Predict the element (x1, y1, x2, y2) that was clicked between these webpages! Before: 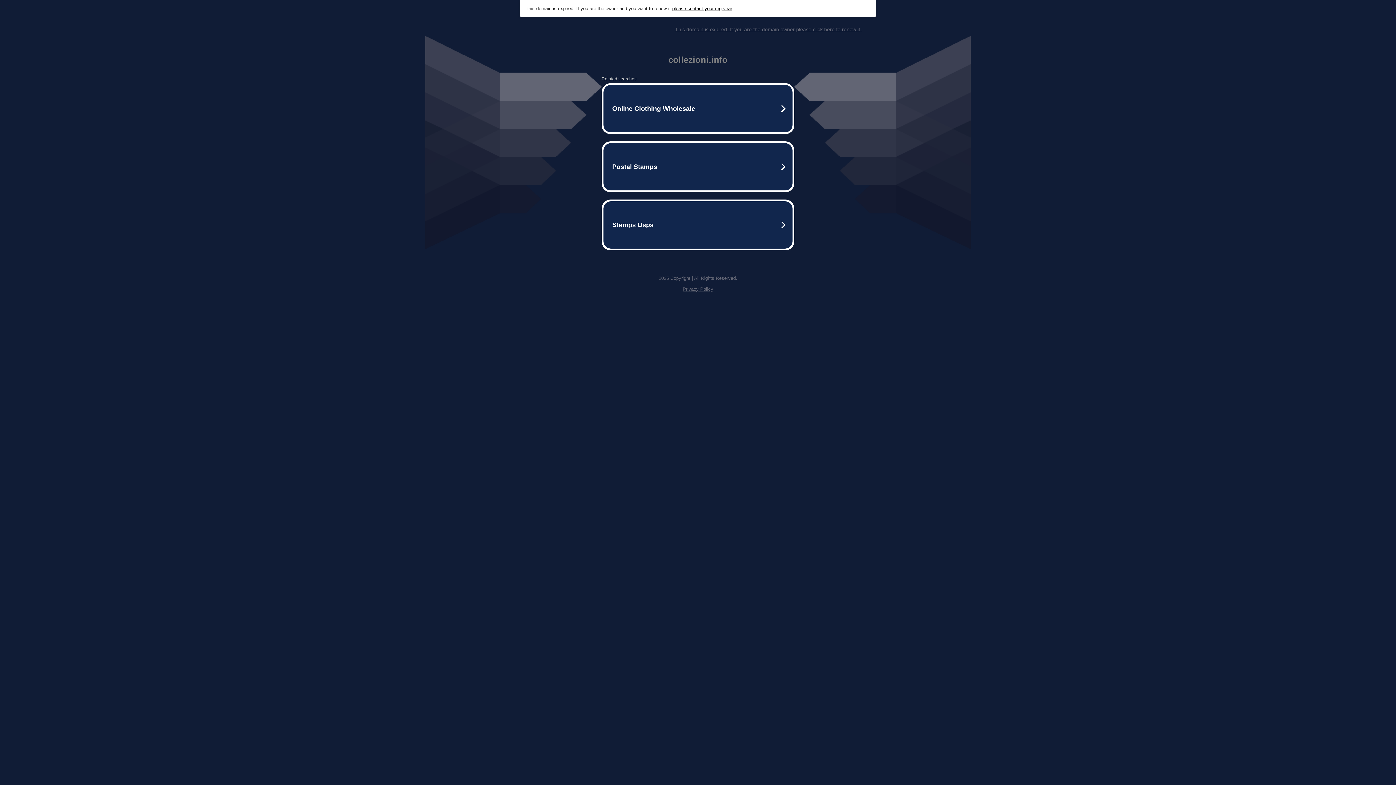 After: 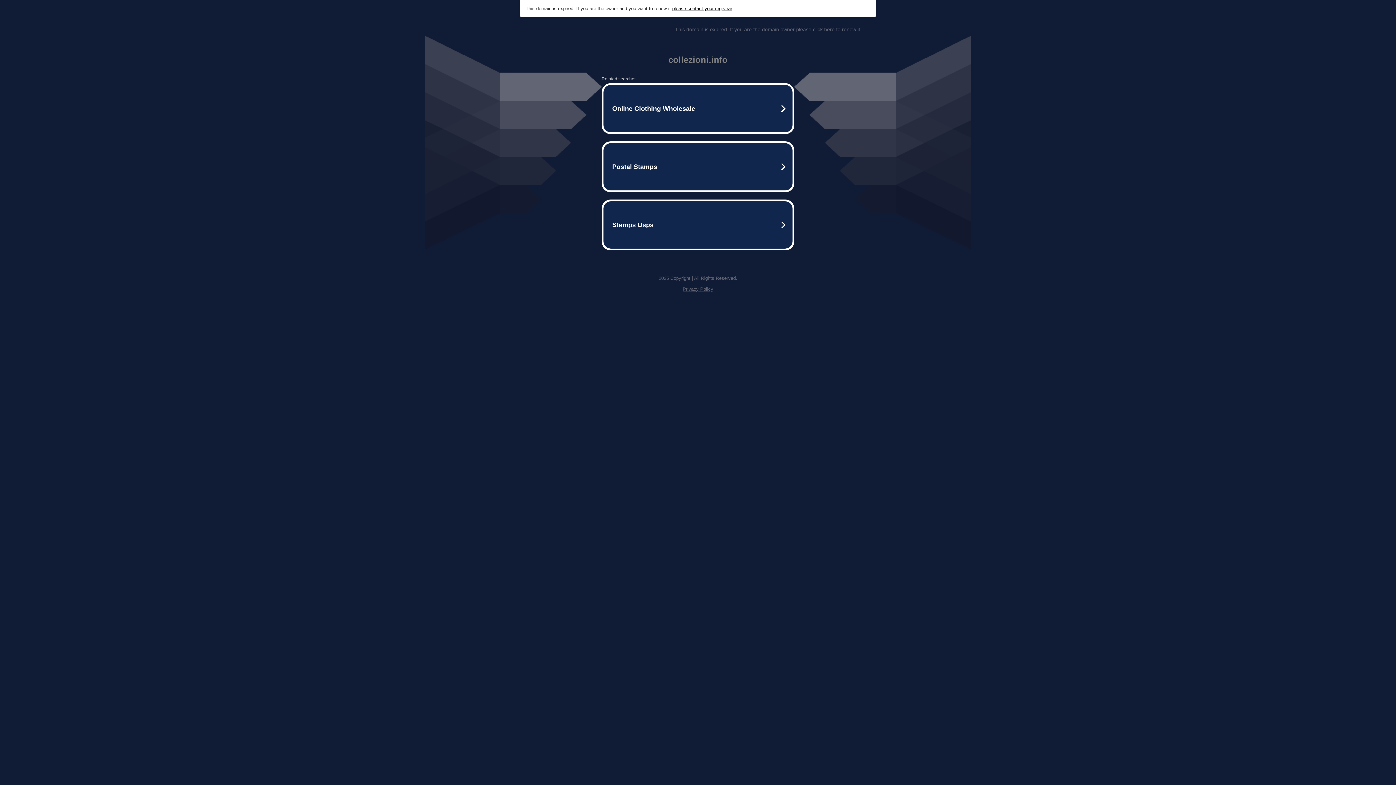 Action: label: please contact your registrar bbox: (672, 5, 732, 11)